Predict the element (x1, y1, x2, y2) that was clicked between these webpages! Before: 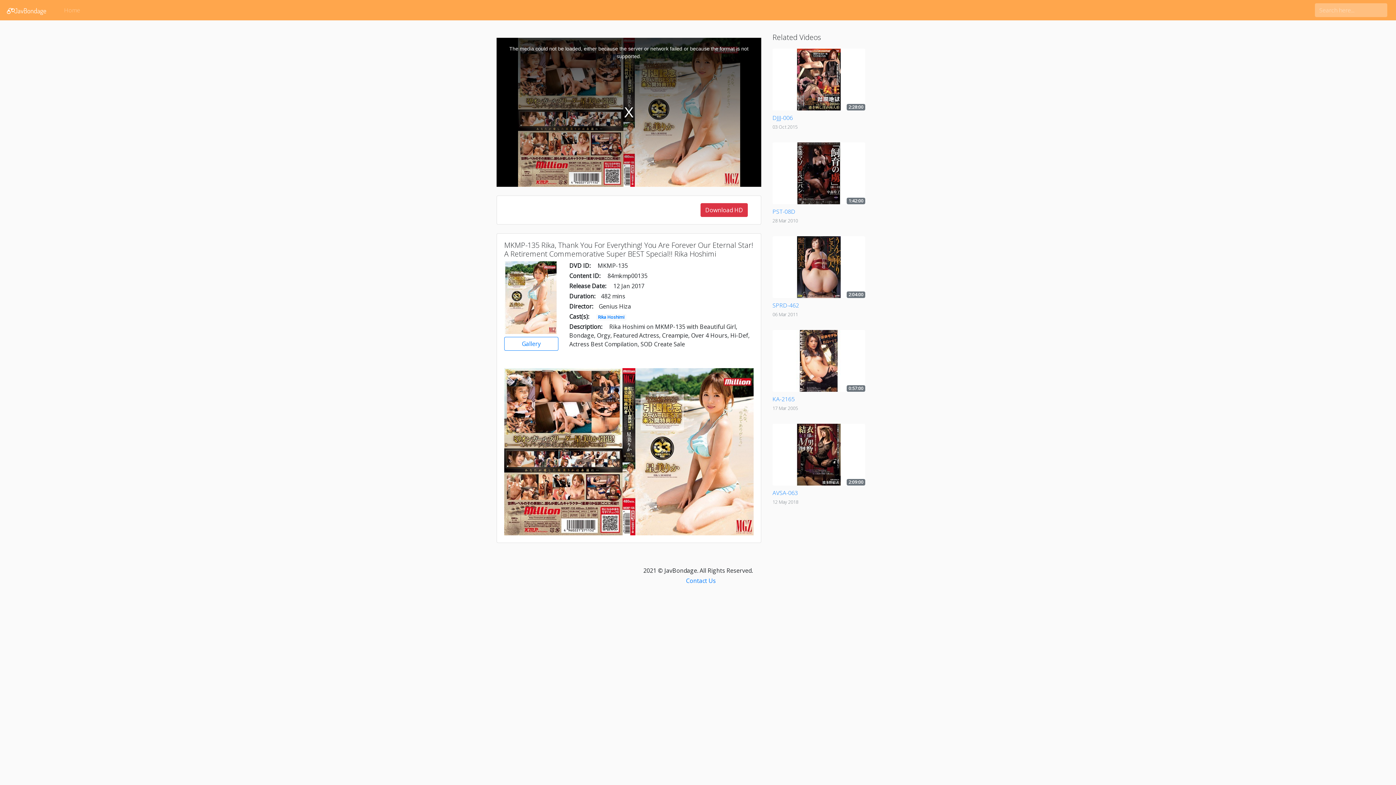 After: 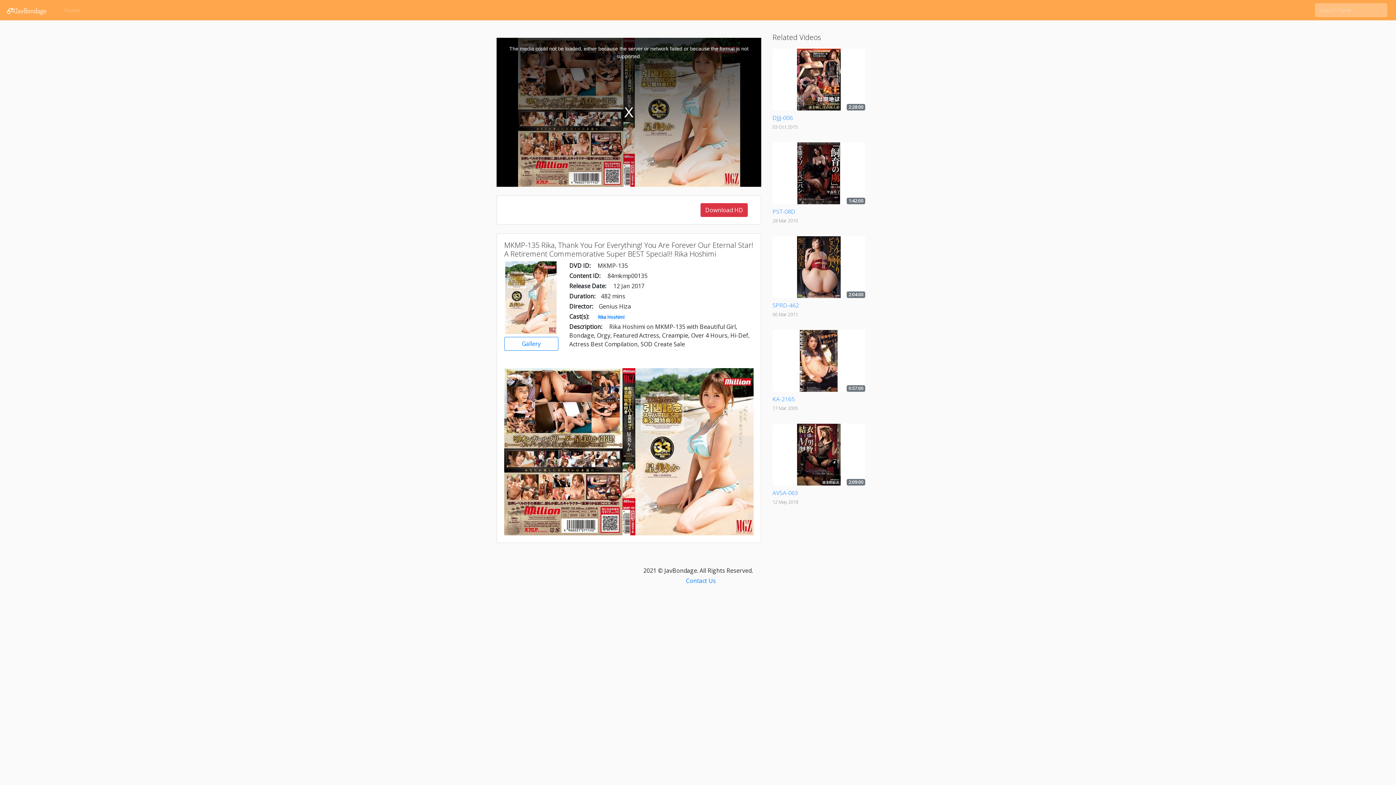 Action: bbox: (496, 37, 761, 186)